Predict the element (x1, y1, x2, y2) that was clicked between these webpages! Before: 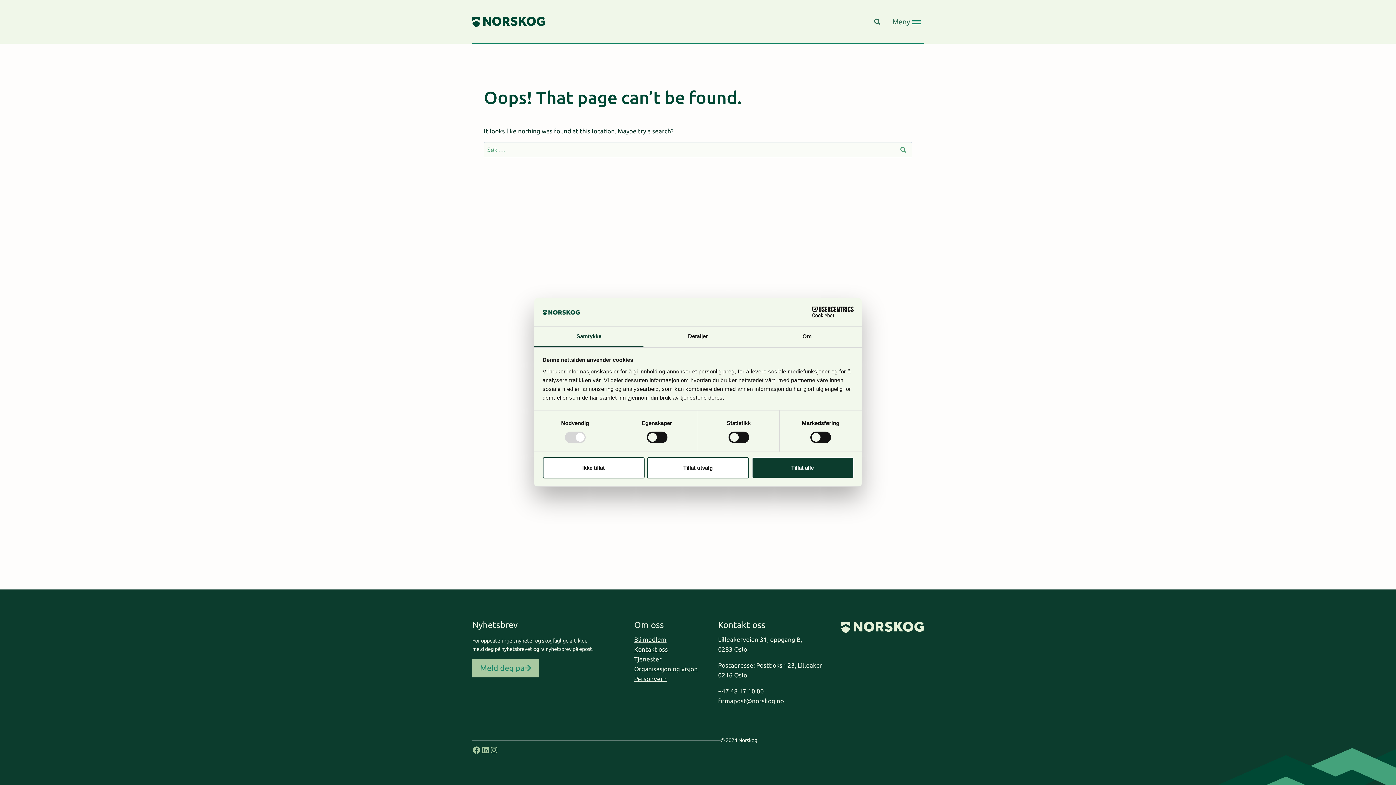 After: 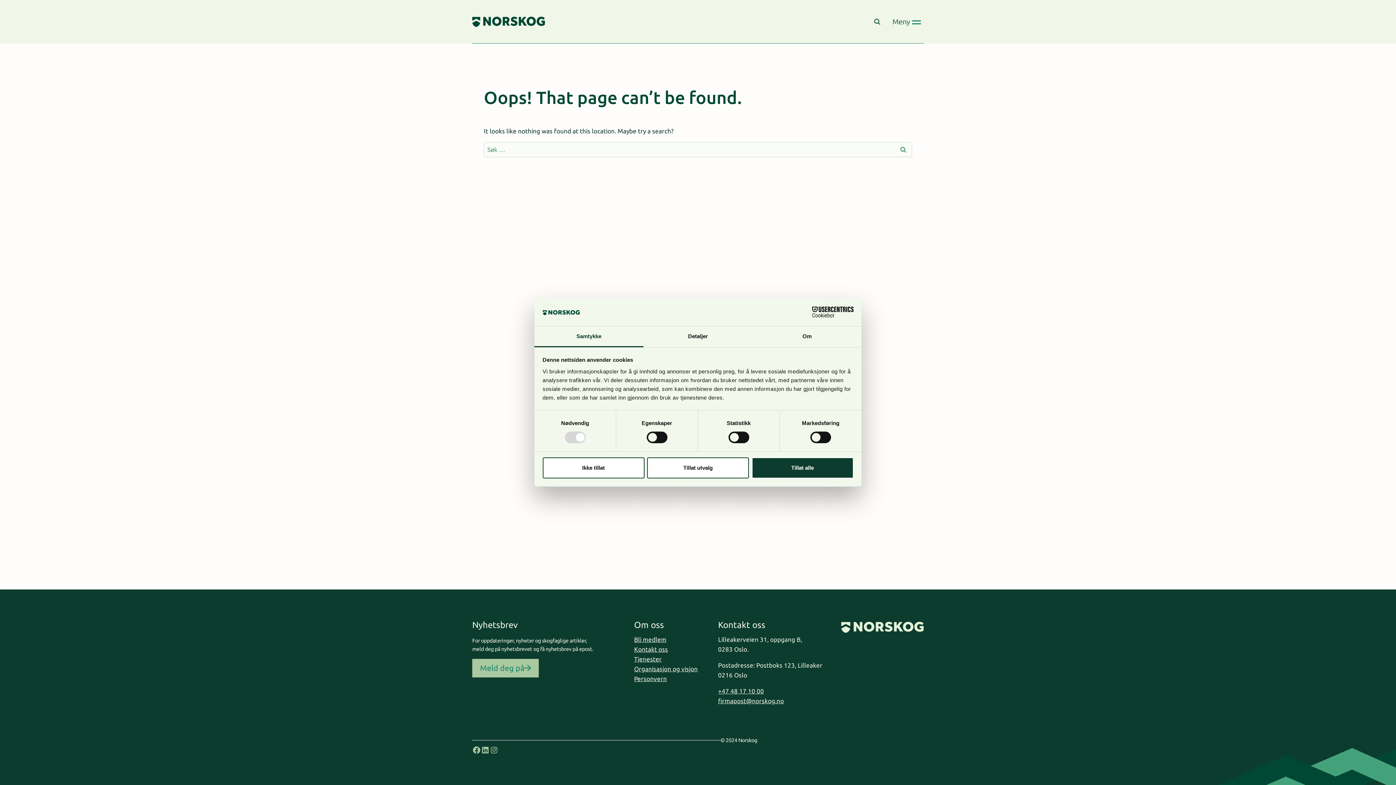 Action: label: firmapost@norskog.no bbox: (718, 697, 784, 704)